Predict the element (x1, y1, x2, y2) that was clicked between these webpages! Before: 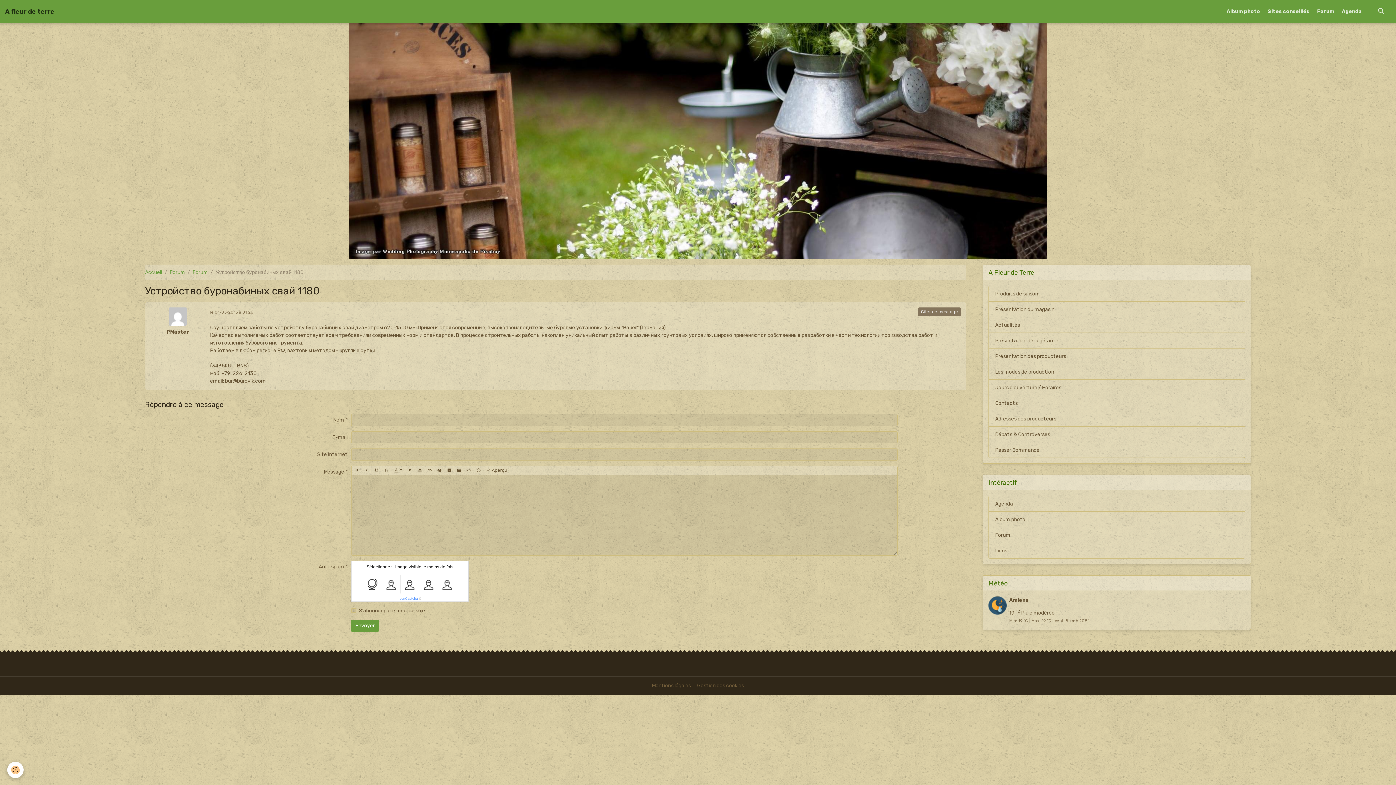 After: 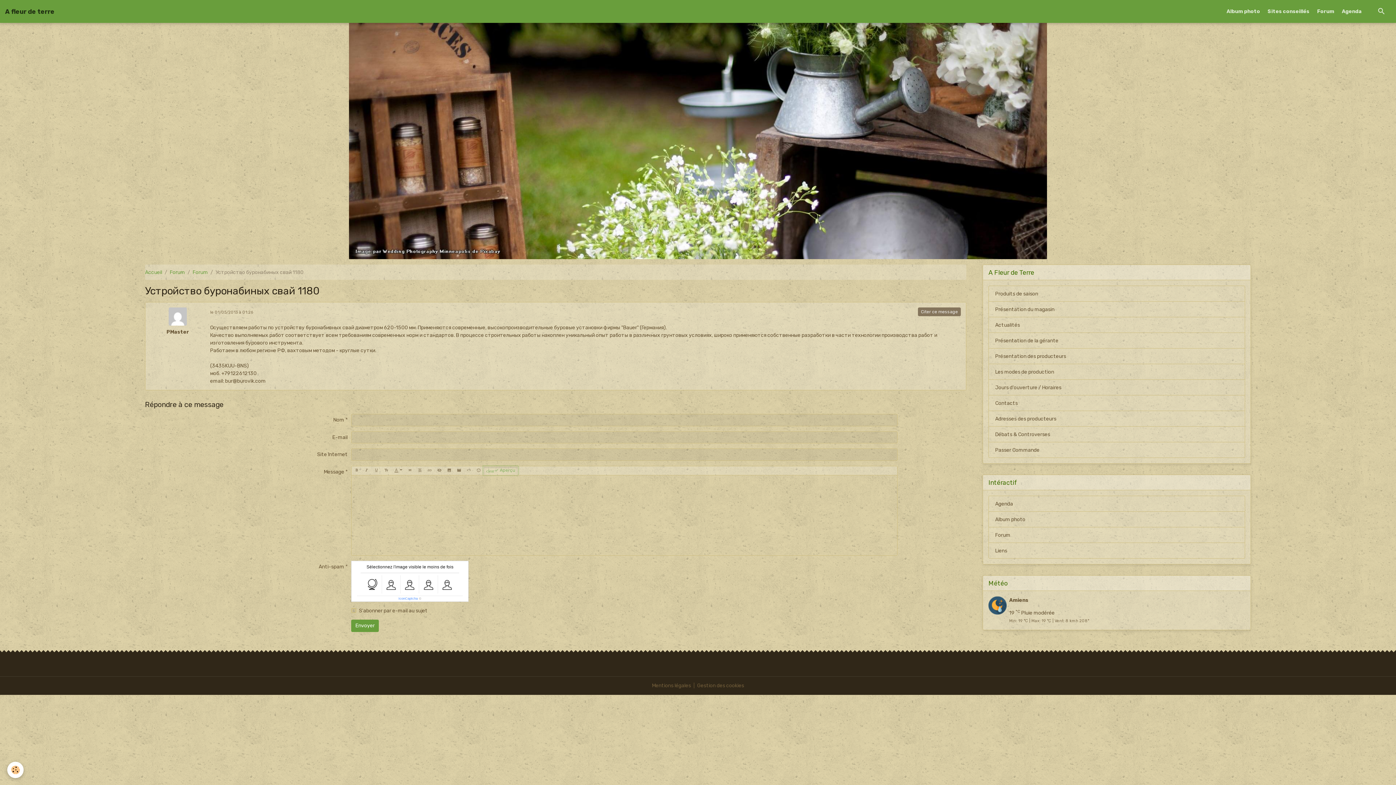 Action: label:  Aperçu bbox: (483, 466, 510, 475)